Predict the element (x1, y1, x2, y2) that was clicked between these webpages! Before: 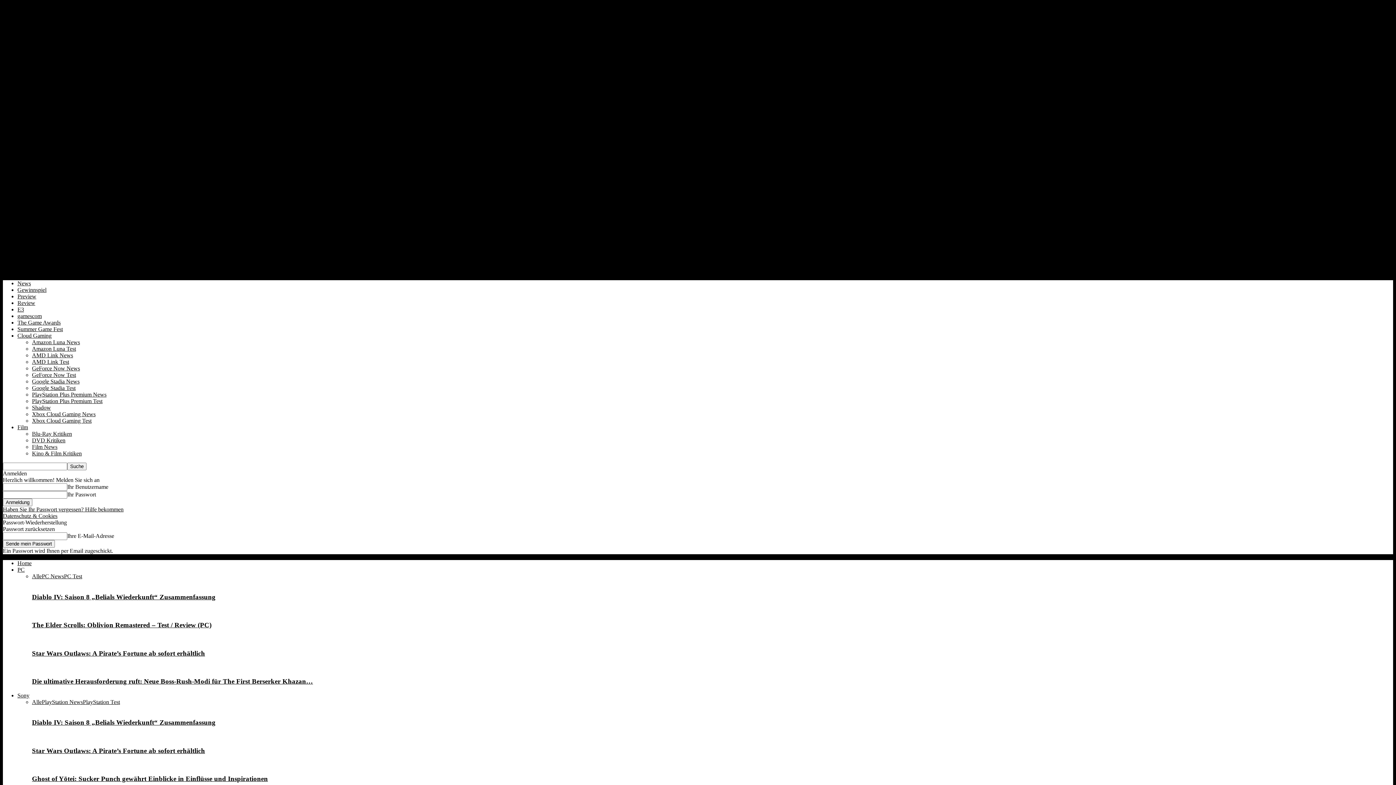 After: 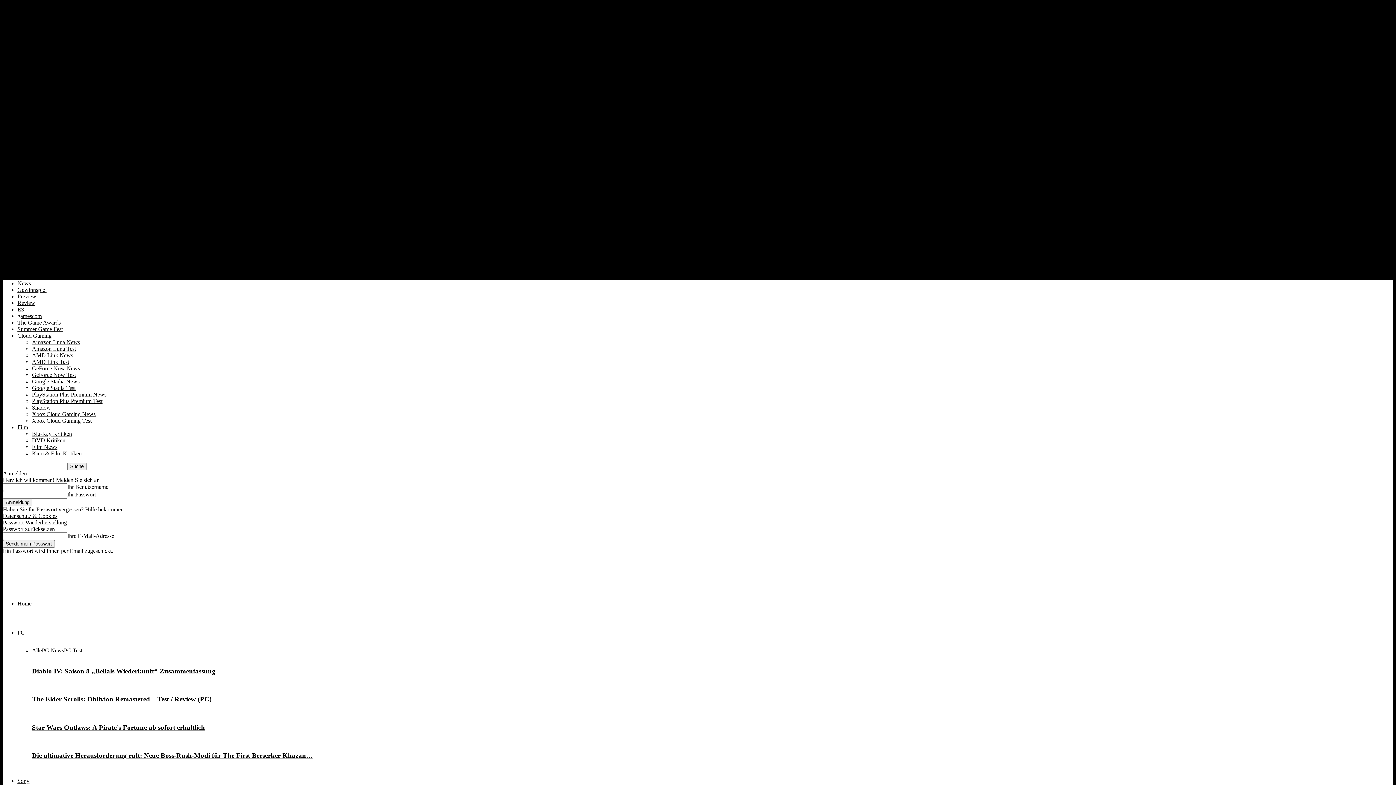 Action: label: Alle bbox: (32, 699, 41, 705)